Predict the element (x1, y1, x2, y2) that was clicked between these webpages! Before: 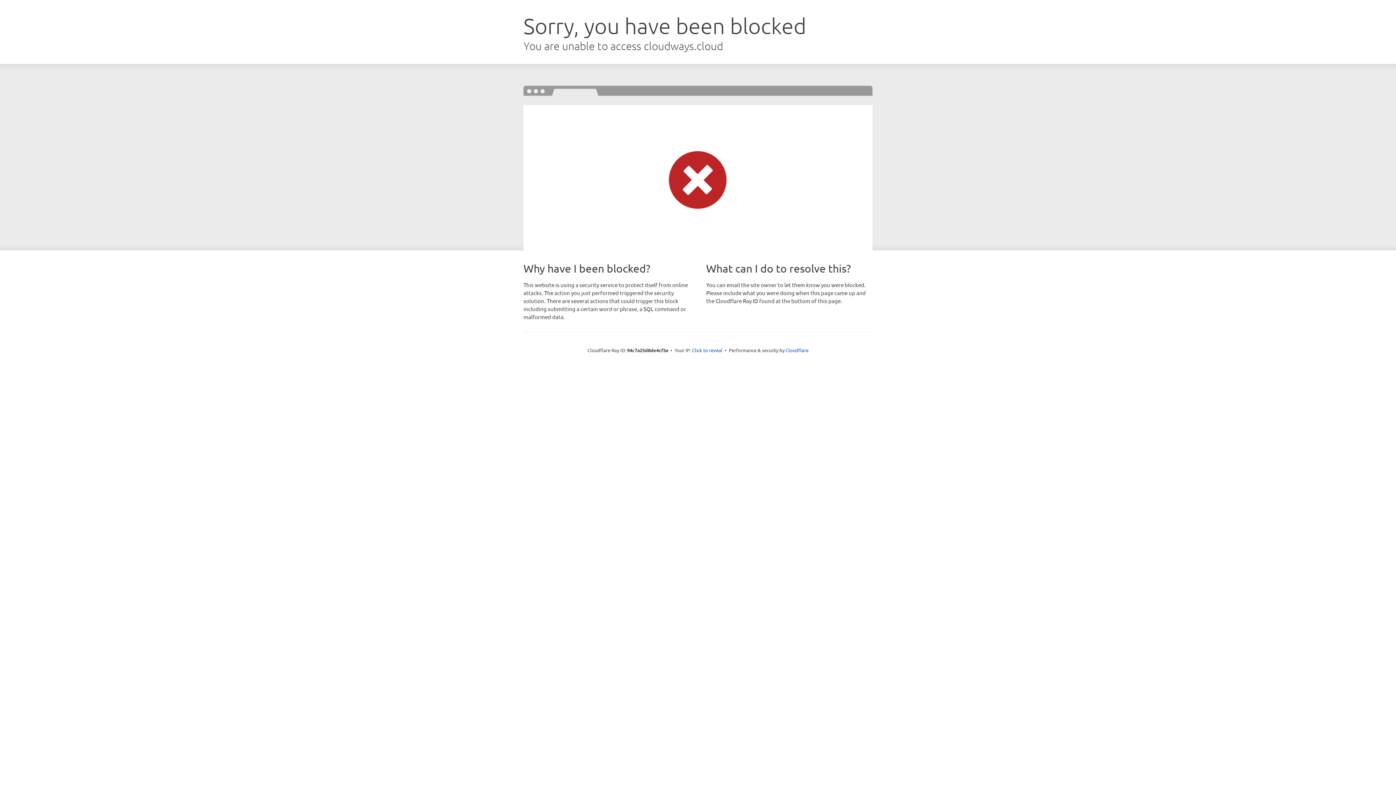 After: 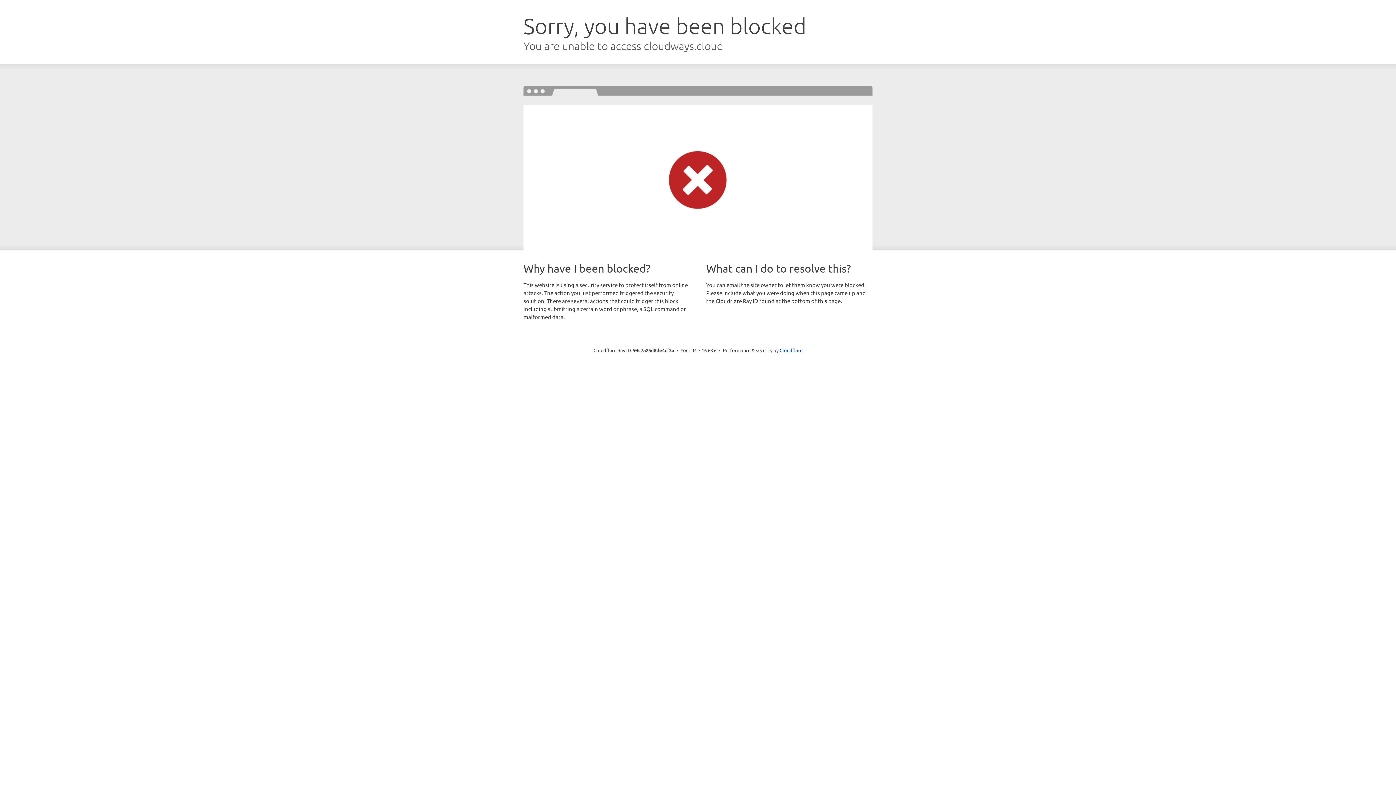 Action: label: Click to reveal bbox: (692, 346, 722, 353)